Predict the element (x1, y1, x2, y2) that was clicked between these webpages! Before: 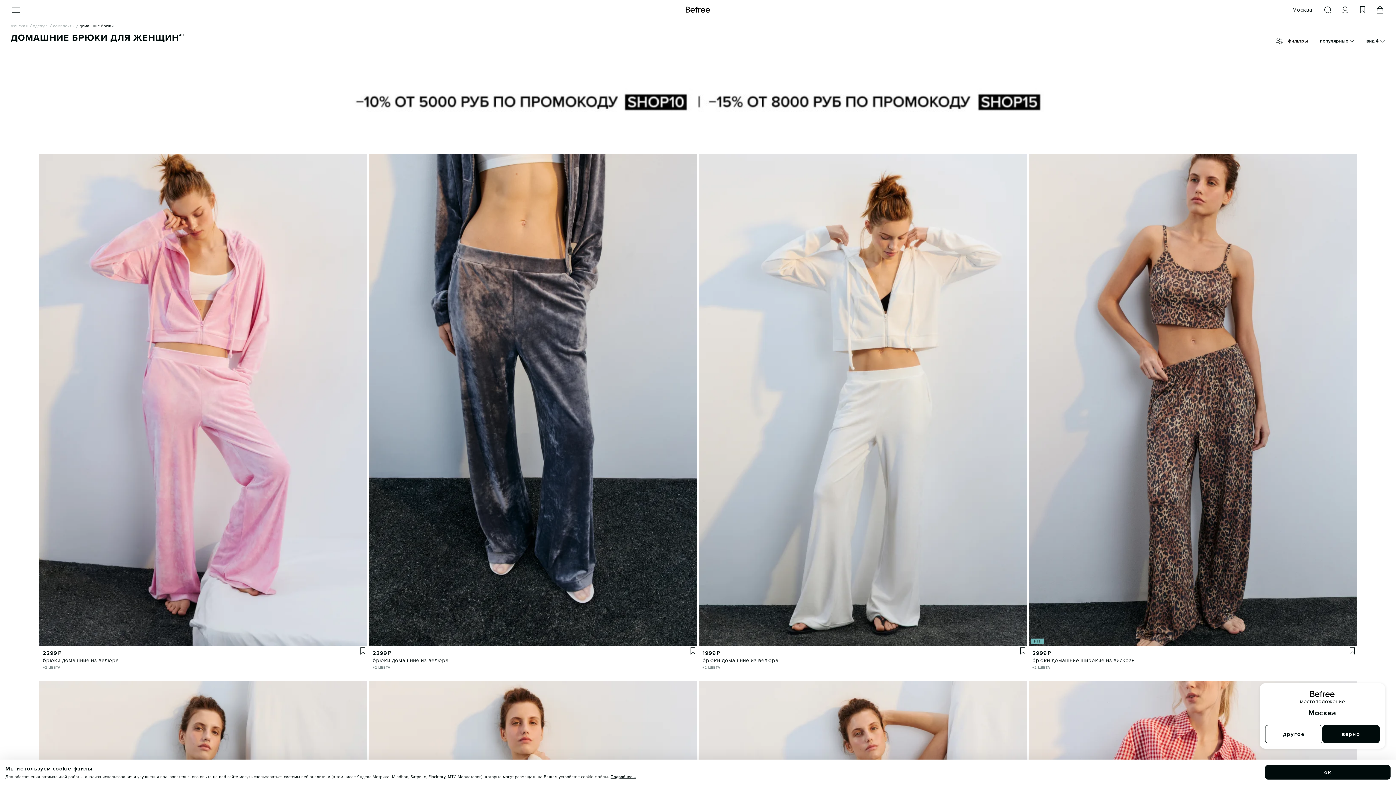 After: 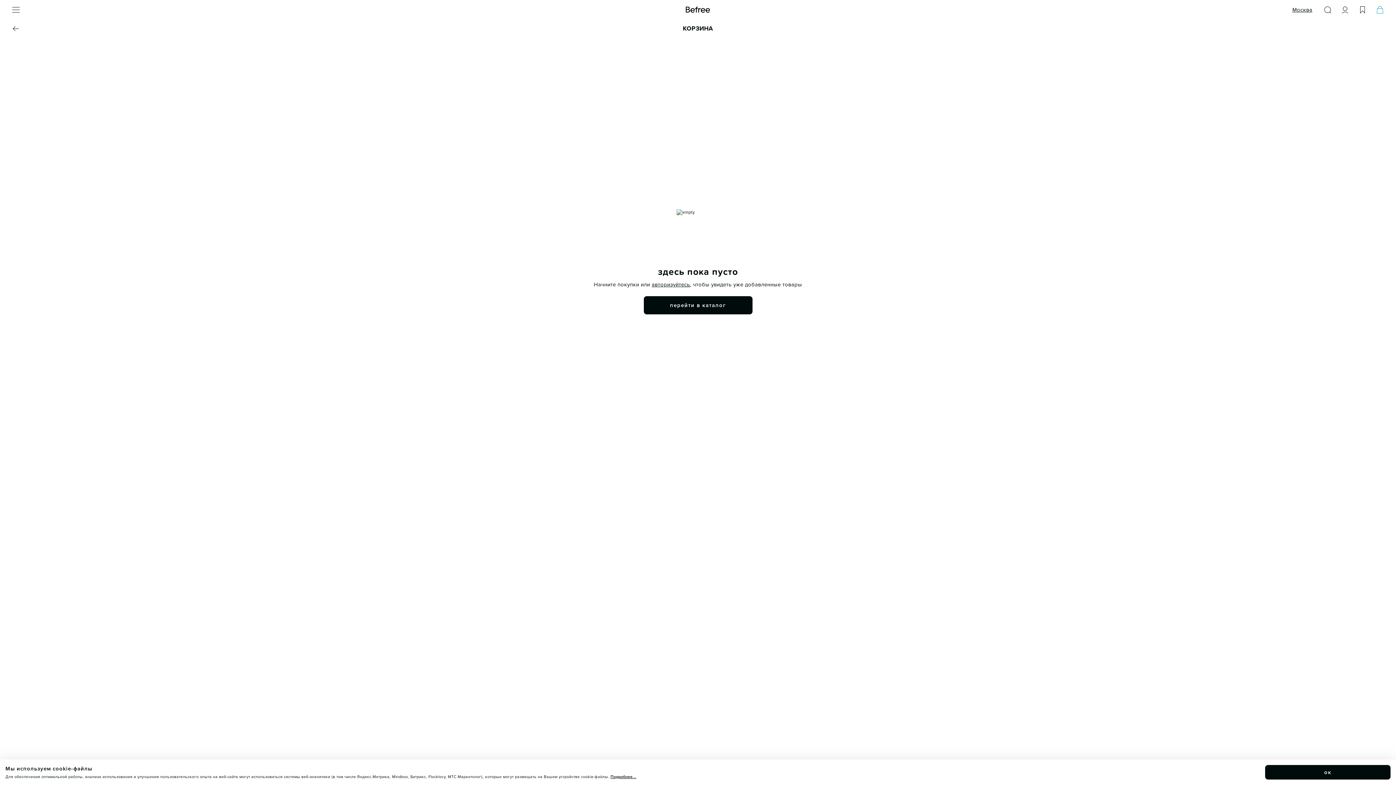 Action: bbox: (1371, 1, 1389, 18)